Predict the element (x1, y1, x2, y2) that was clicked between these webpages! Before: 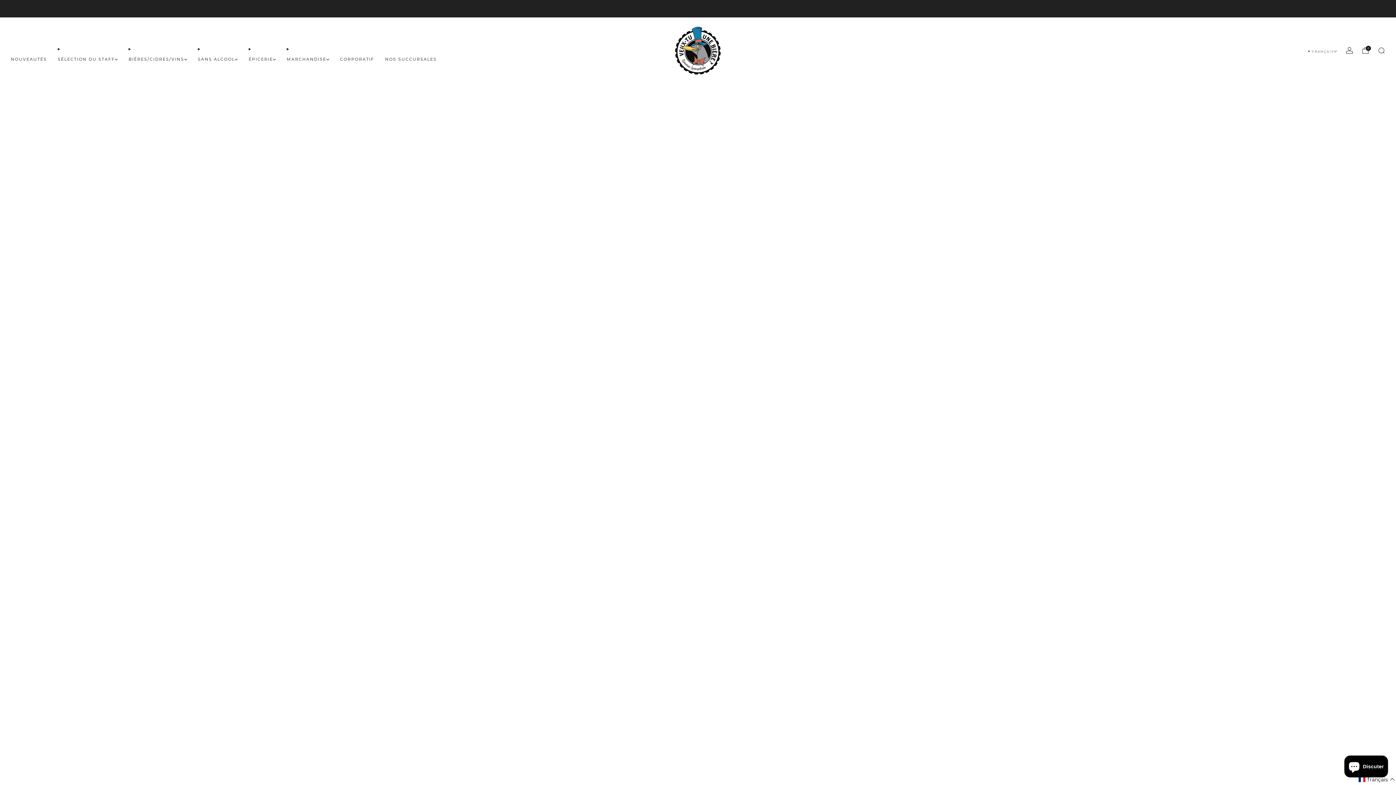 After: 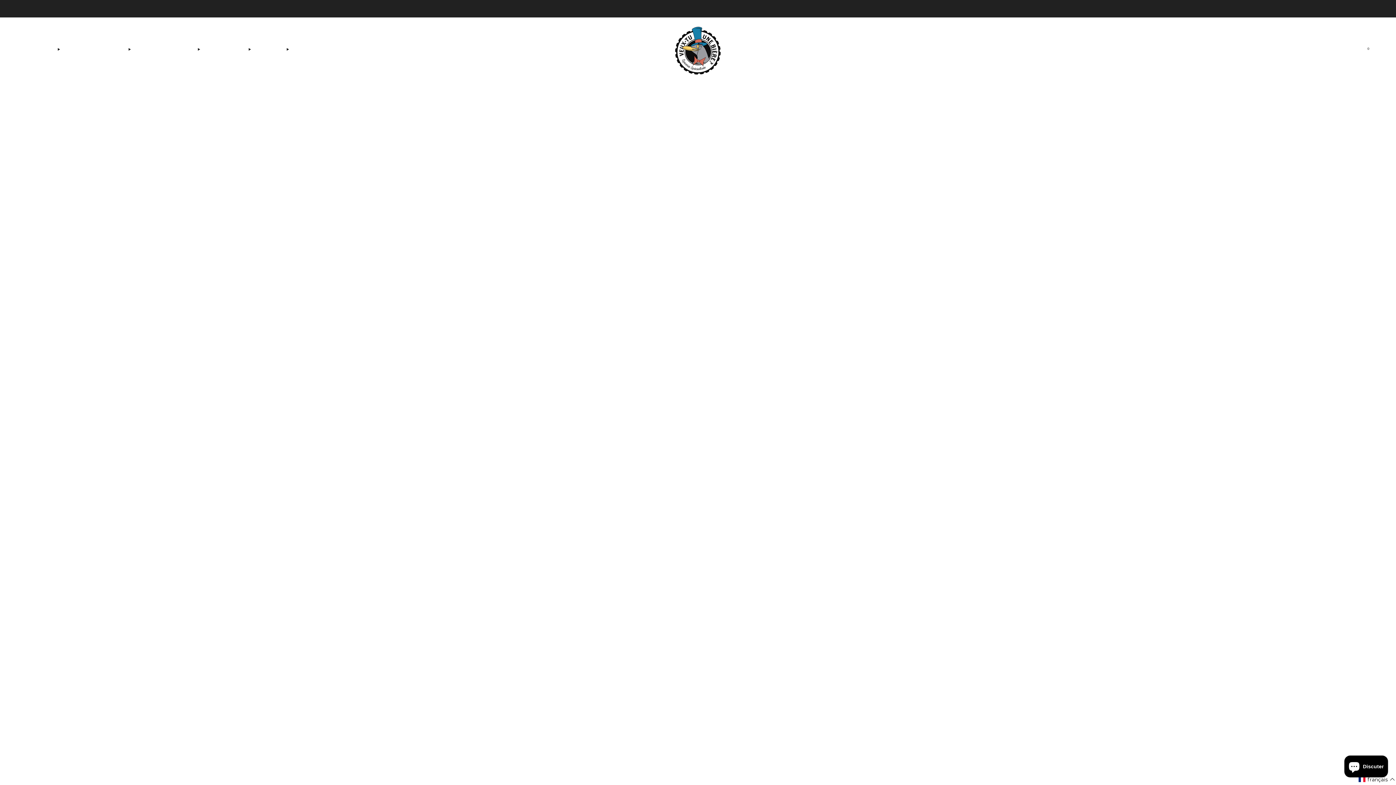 Action: bbox: (670, 23, 725, 78)